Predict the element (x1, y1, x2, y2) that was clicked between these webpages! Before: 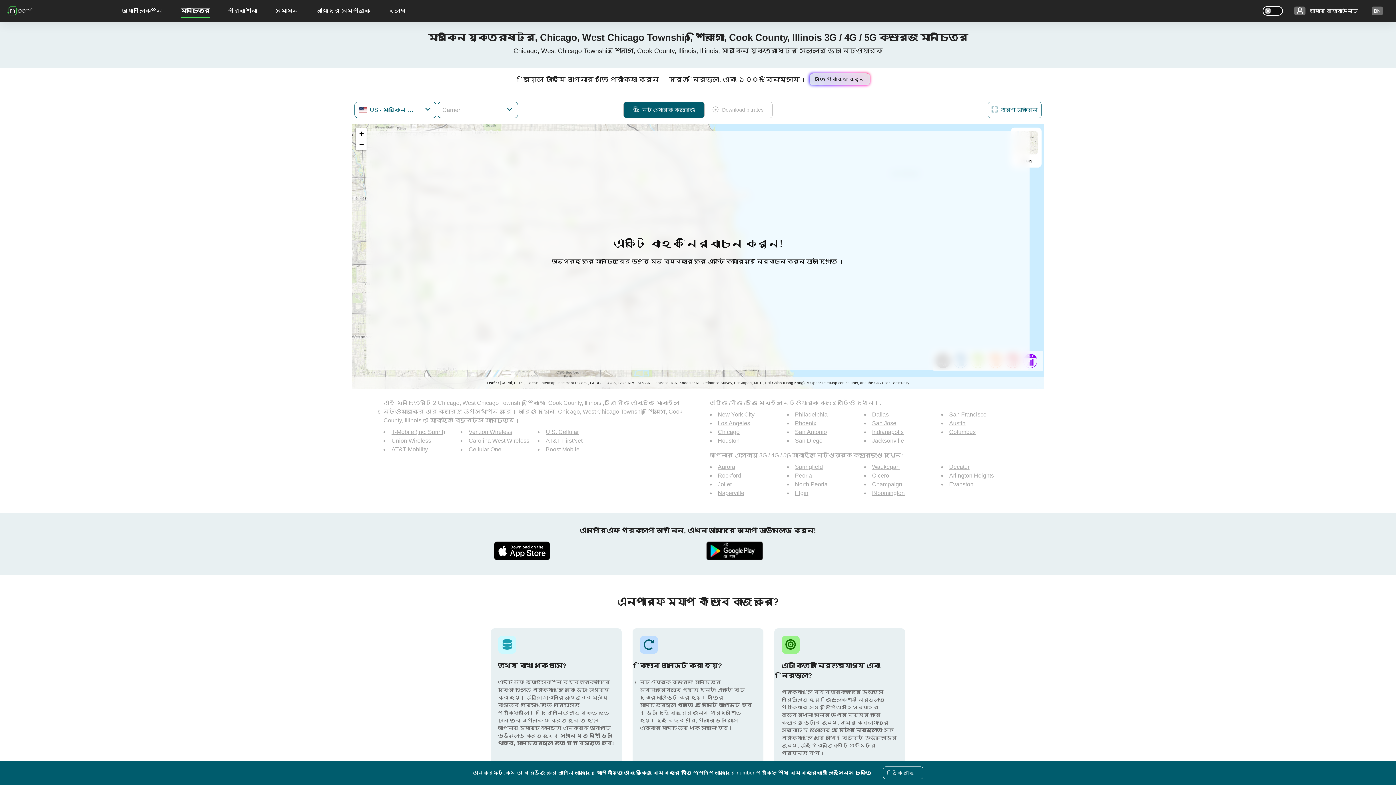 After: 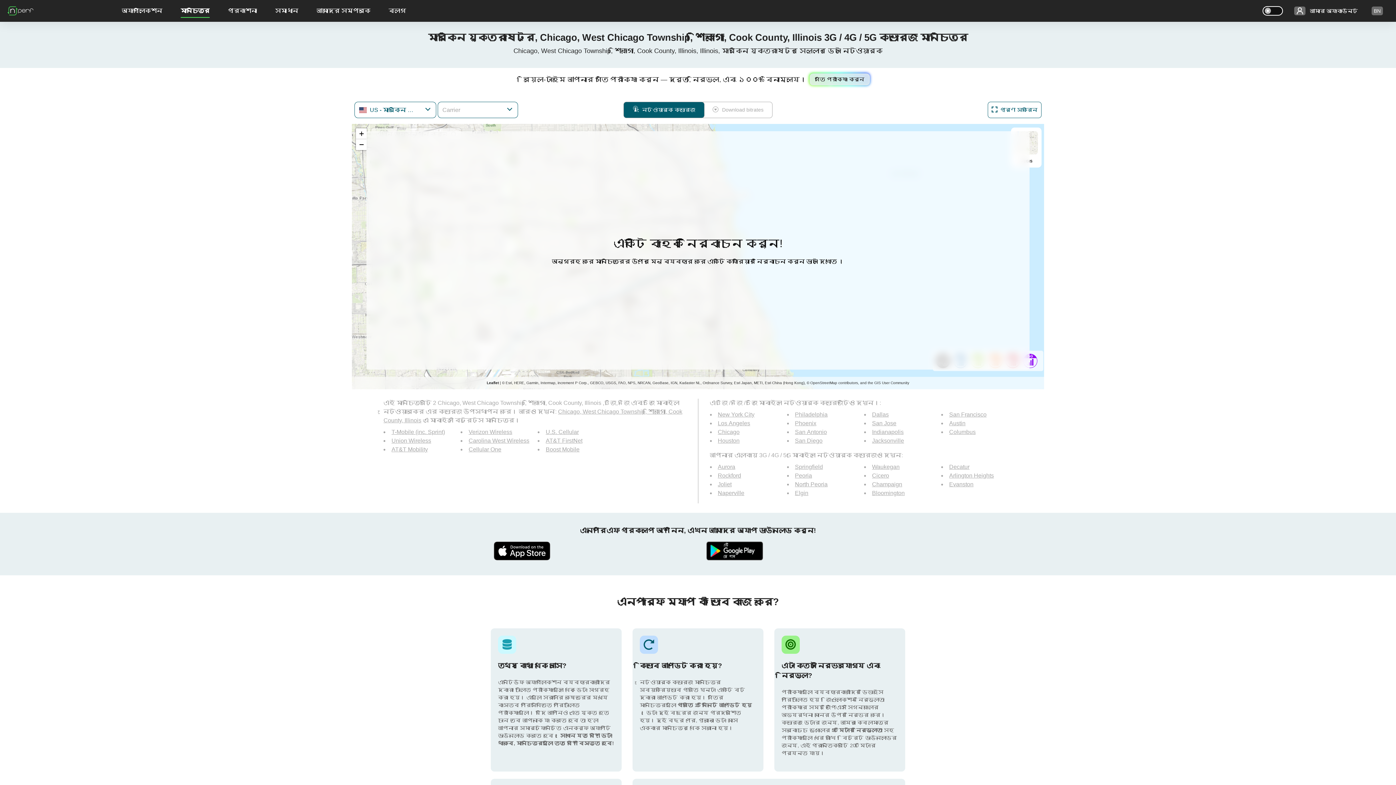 Action: label: ঠিক আছে bbox: (883, 766, 923, 779)